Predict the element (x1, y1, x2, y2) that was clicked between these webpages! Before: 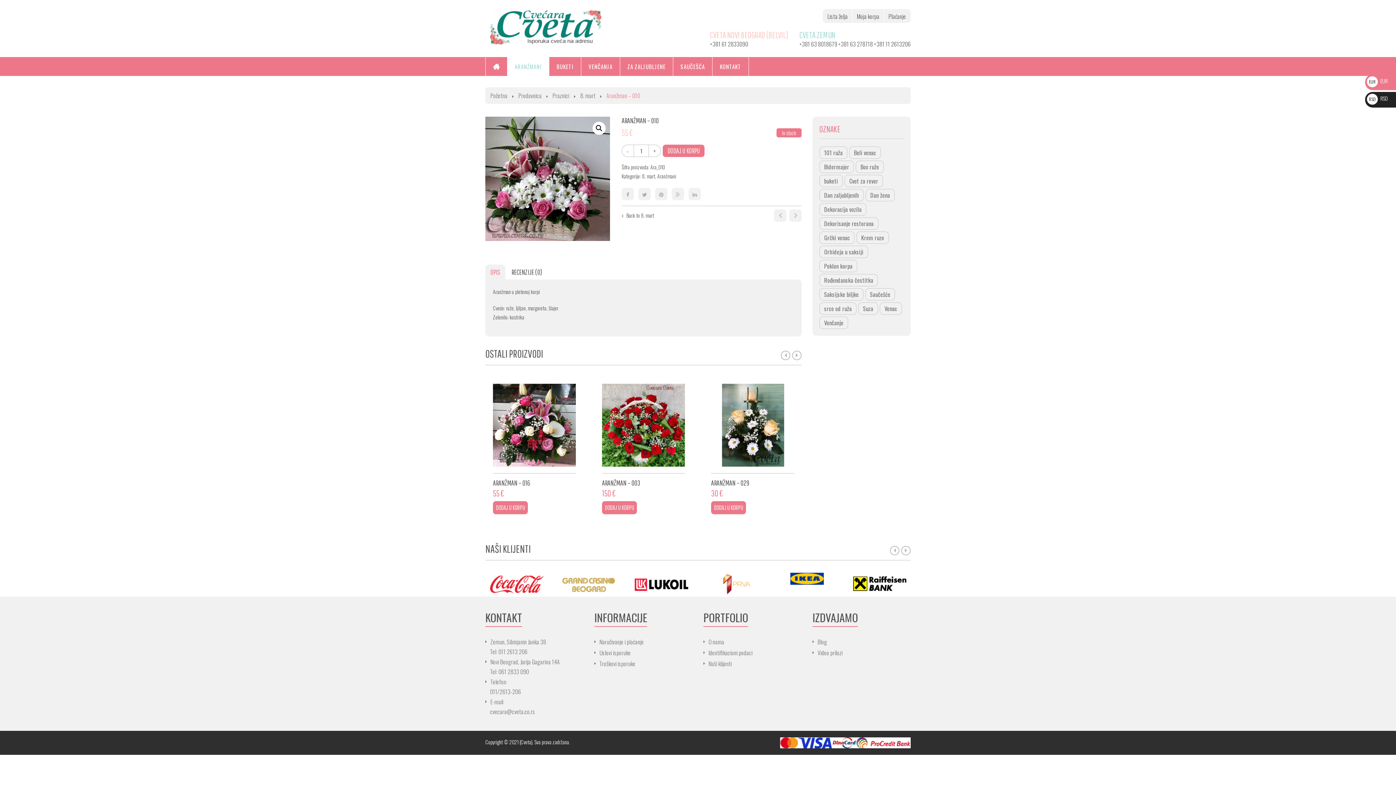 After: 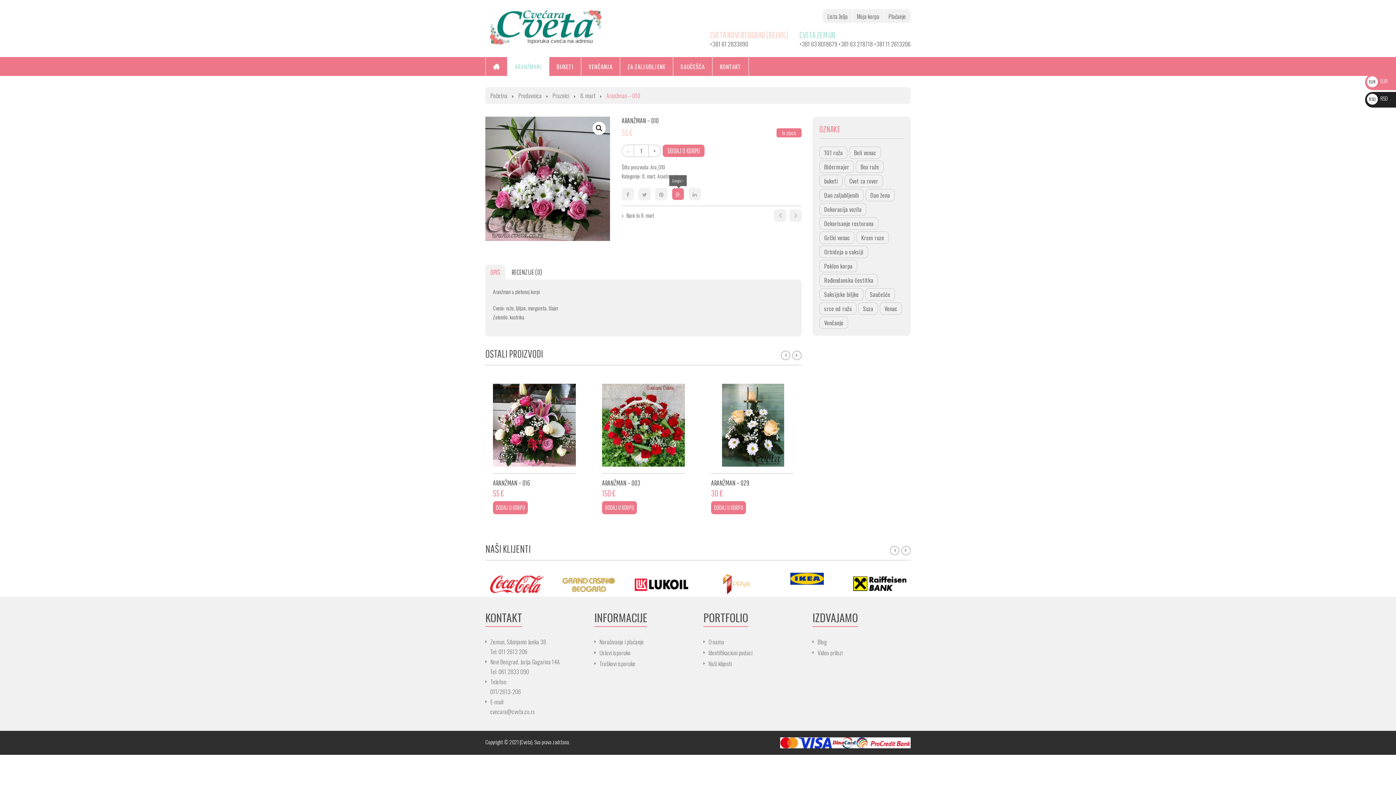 Action: bbox: (672, 188, 684, 200)